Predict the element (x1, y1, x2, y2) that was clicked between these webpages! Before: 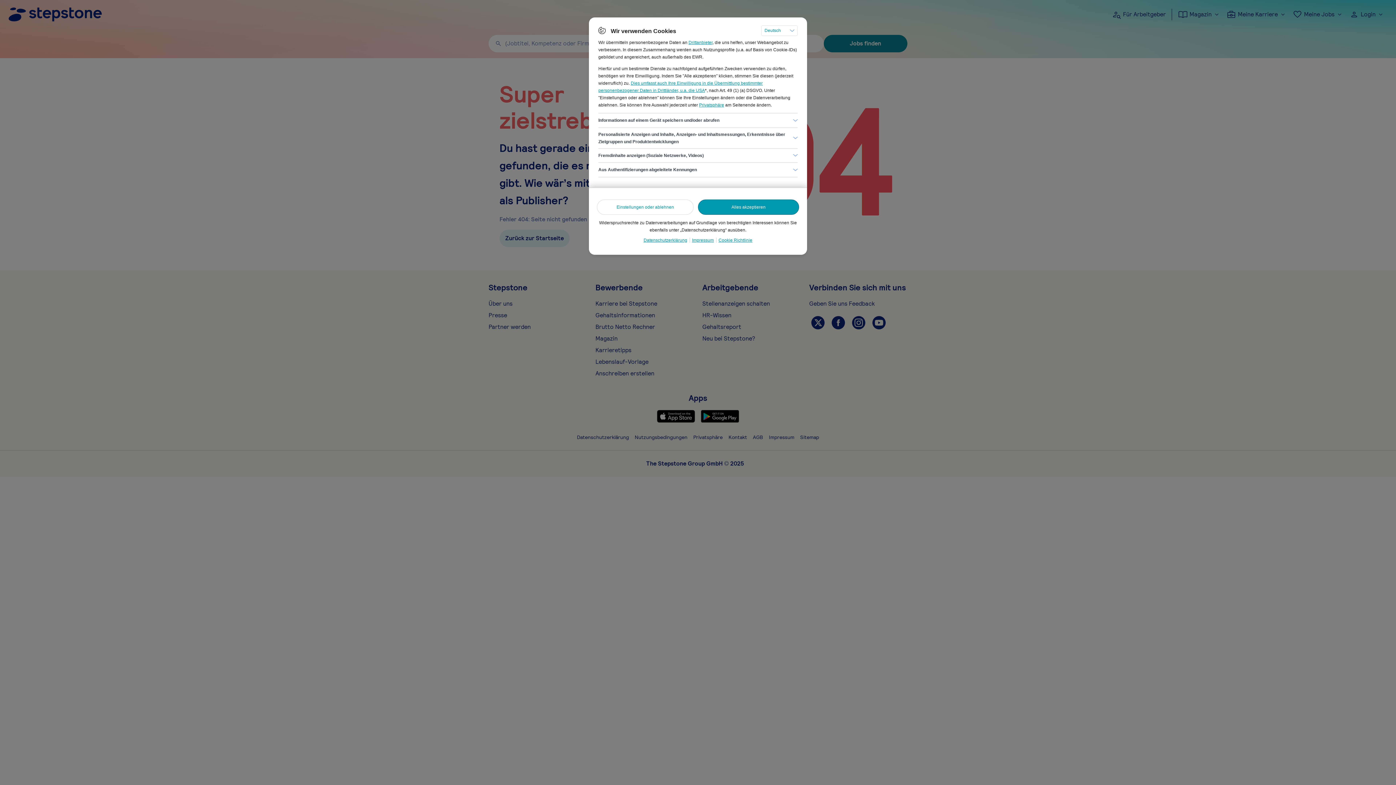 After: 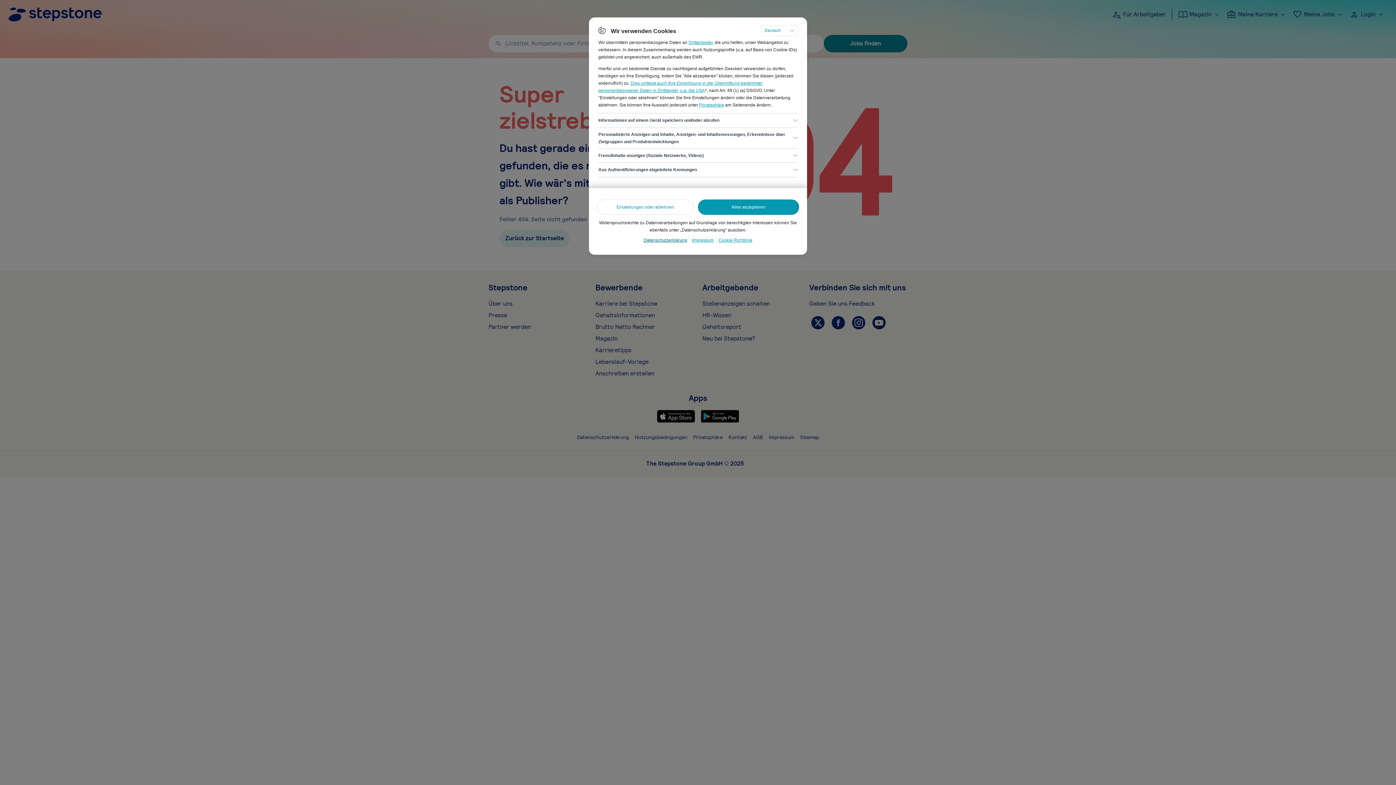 Action: label: Datenschutzerklärung bbox: (641, 236, 689, 242)